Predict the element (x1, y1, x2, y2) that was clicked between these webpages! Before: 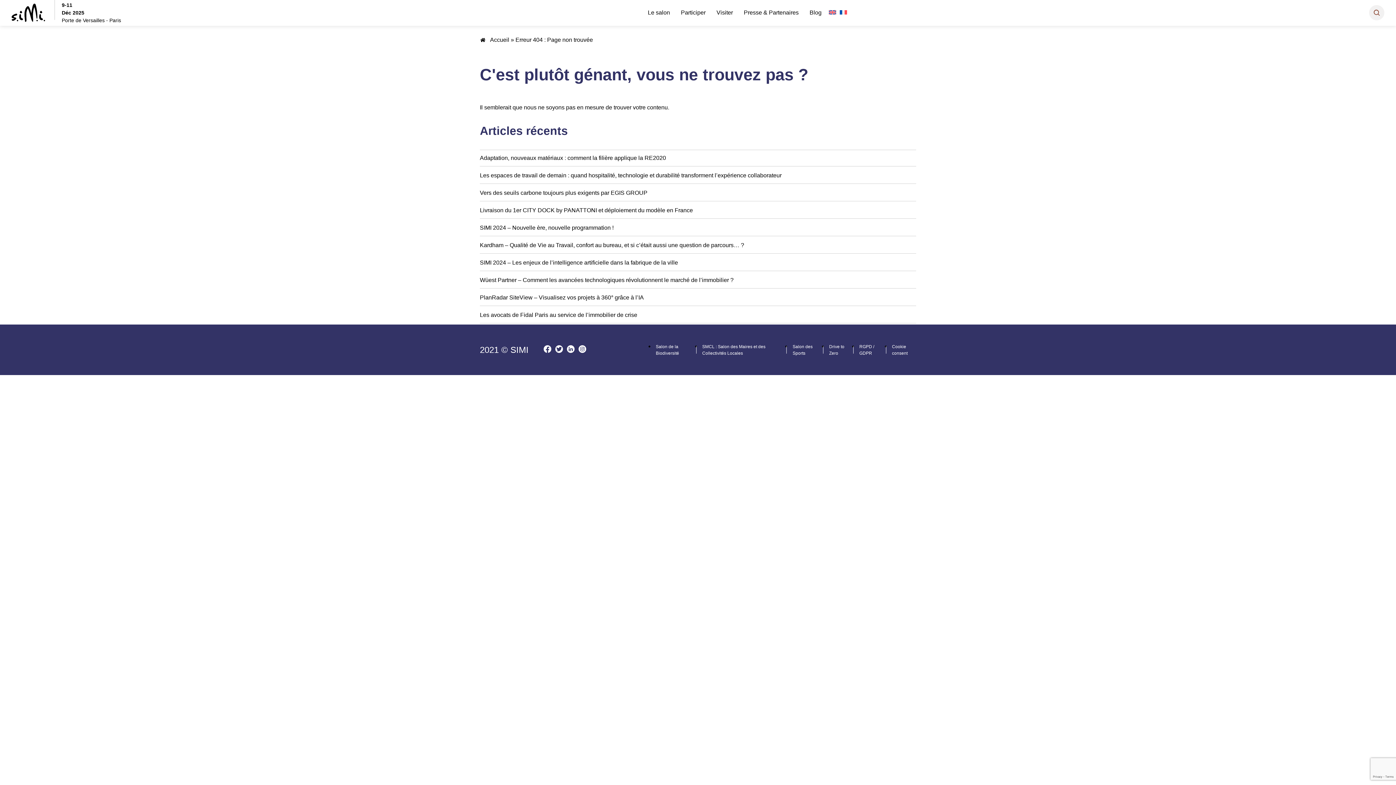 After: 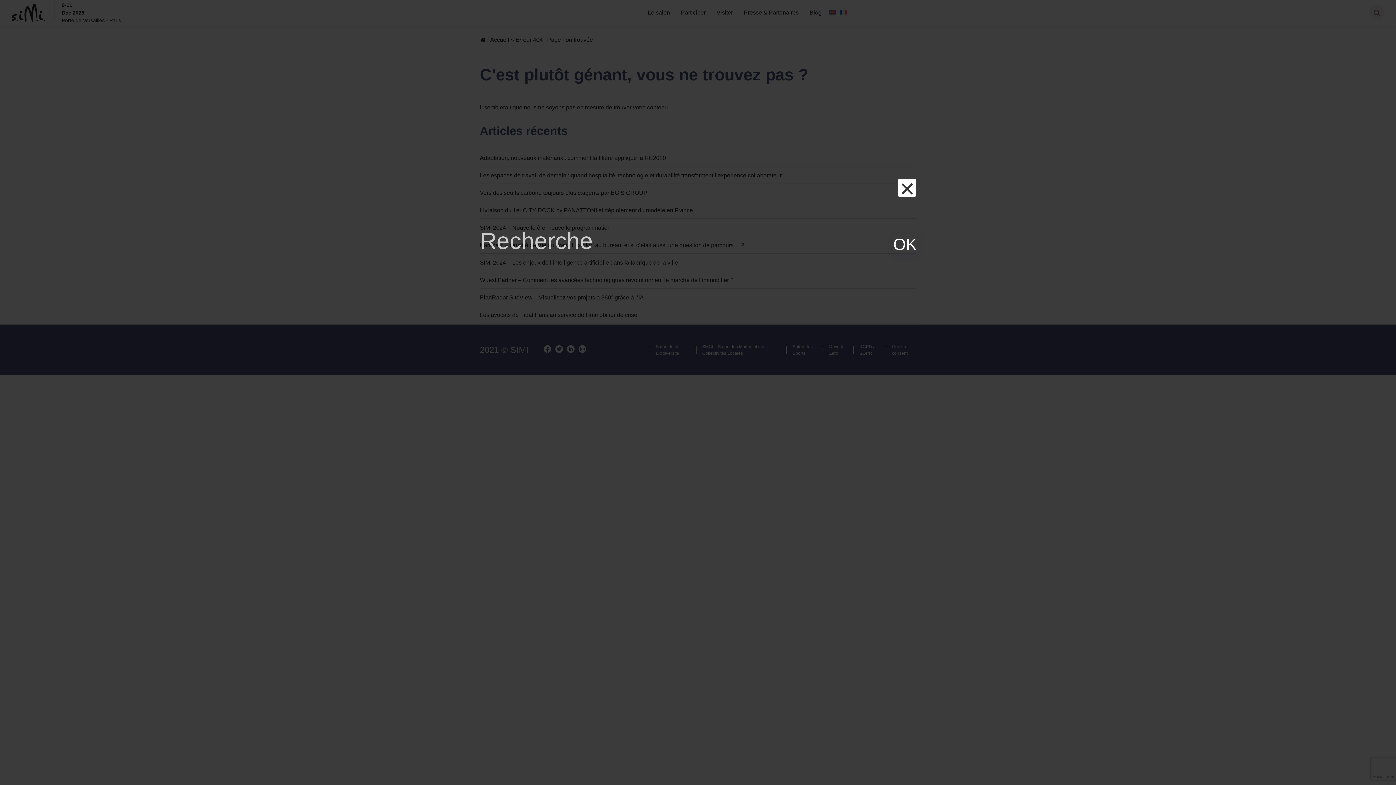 Action: bbox: (1369, 5, 1384, 20)